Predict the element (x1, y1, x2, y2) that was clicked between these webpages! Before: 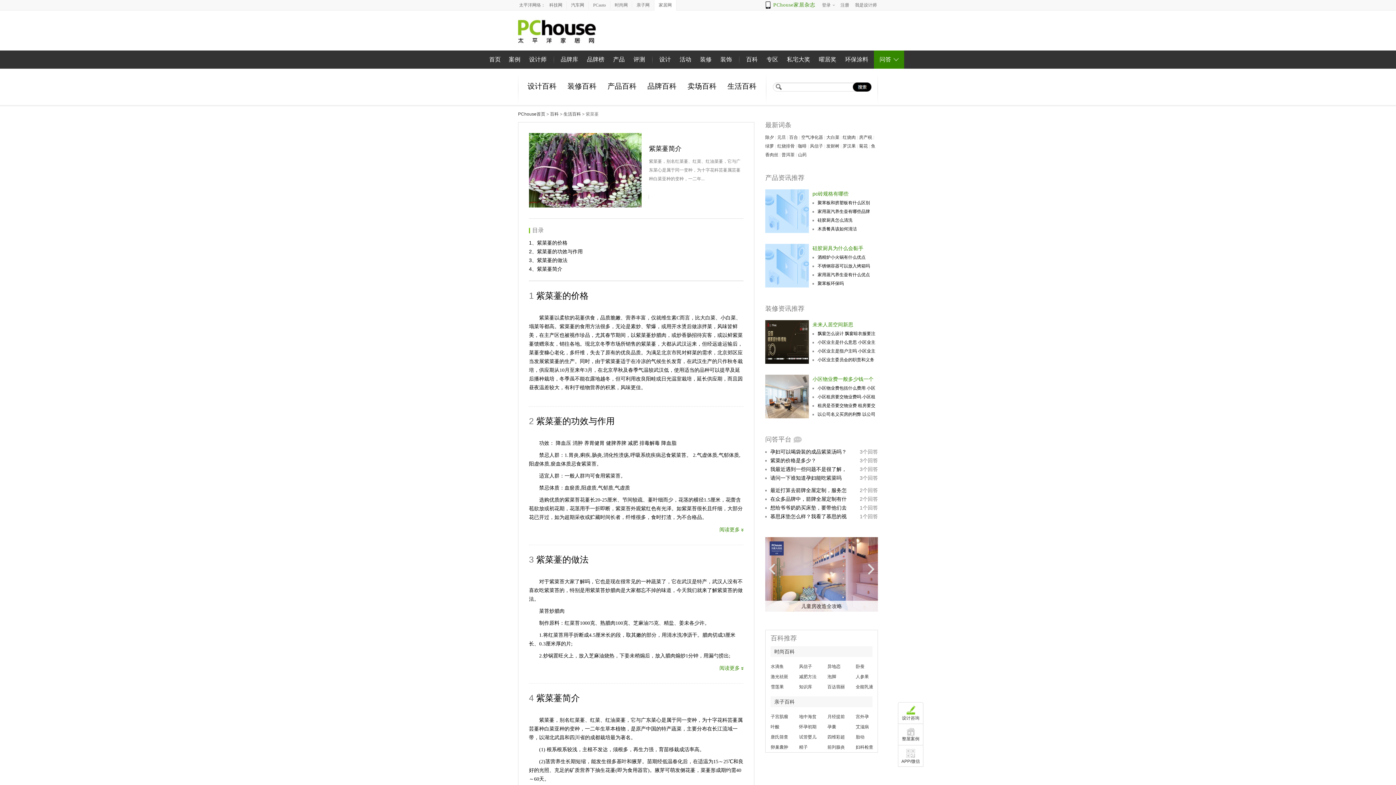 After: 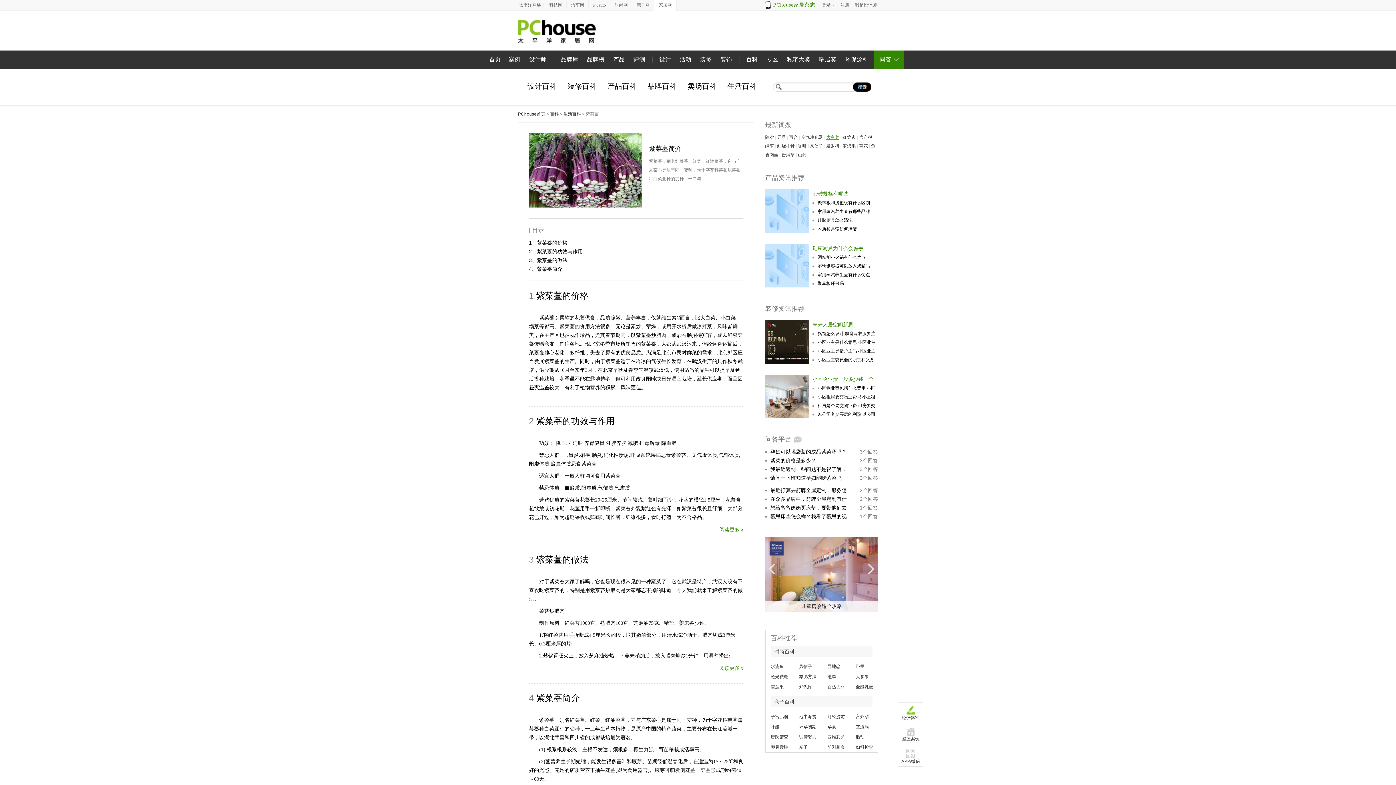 Action: label: 大白菜 bbox: (826, 134, 839, 140)